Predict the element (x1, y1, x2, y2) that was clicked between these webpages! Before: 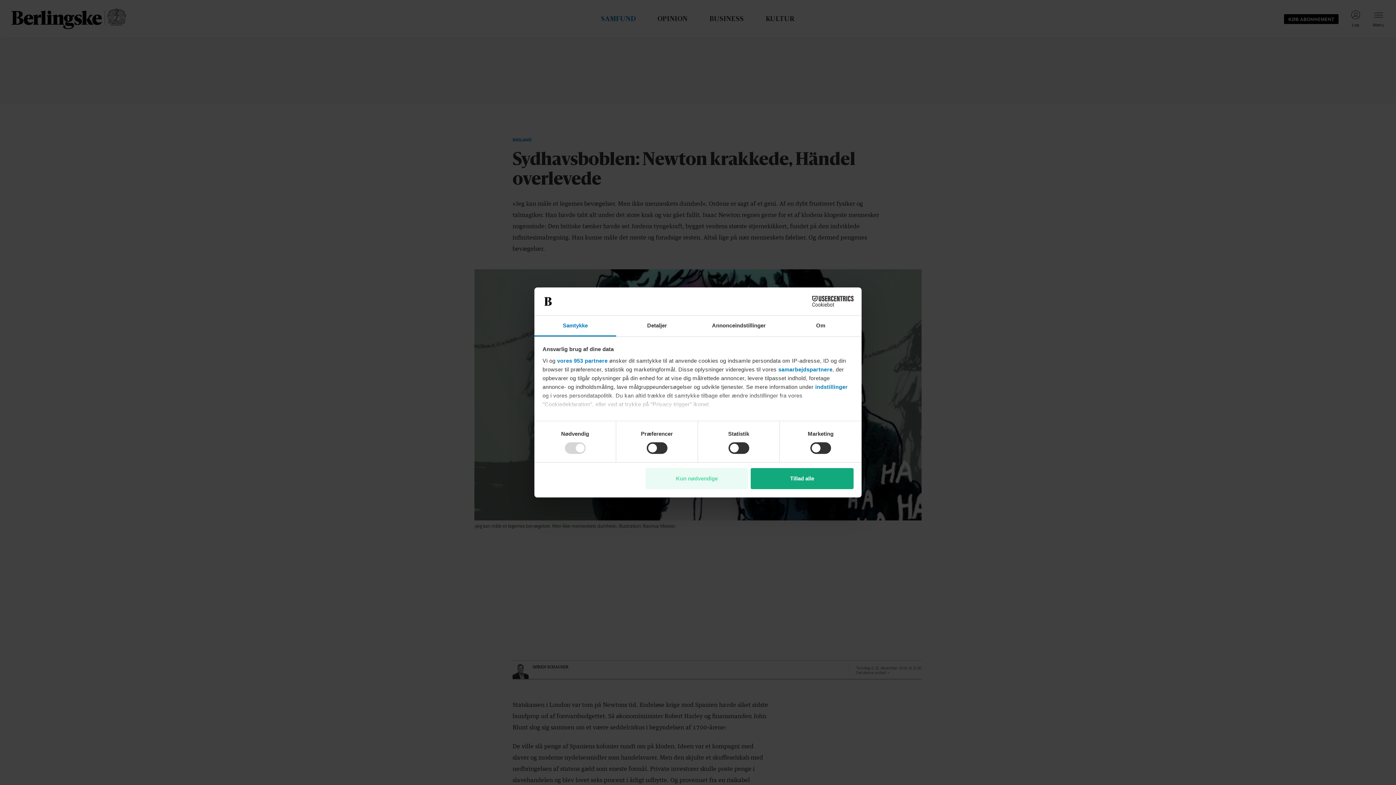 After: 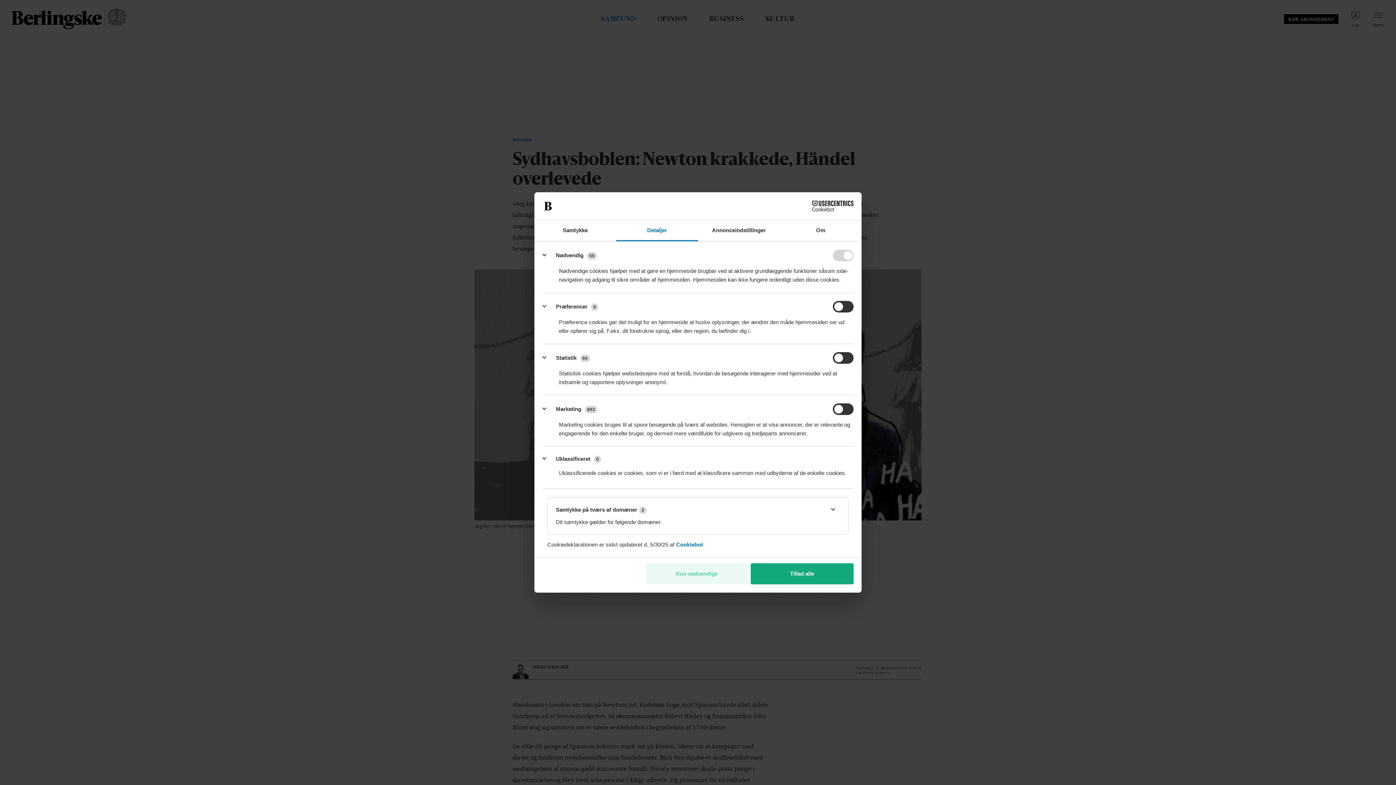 Action: bbox: (616, 315, 698, 336) label: Detaljer